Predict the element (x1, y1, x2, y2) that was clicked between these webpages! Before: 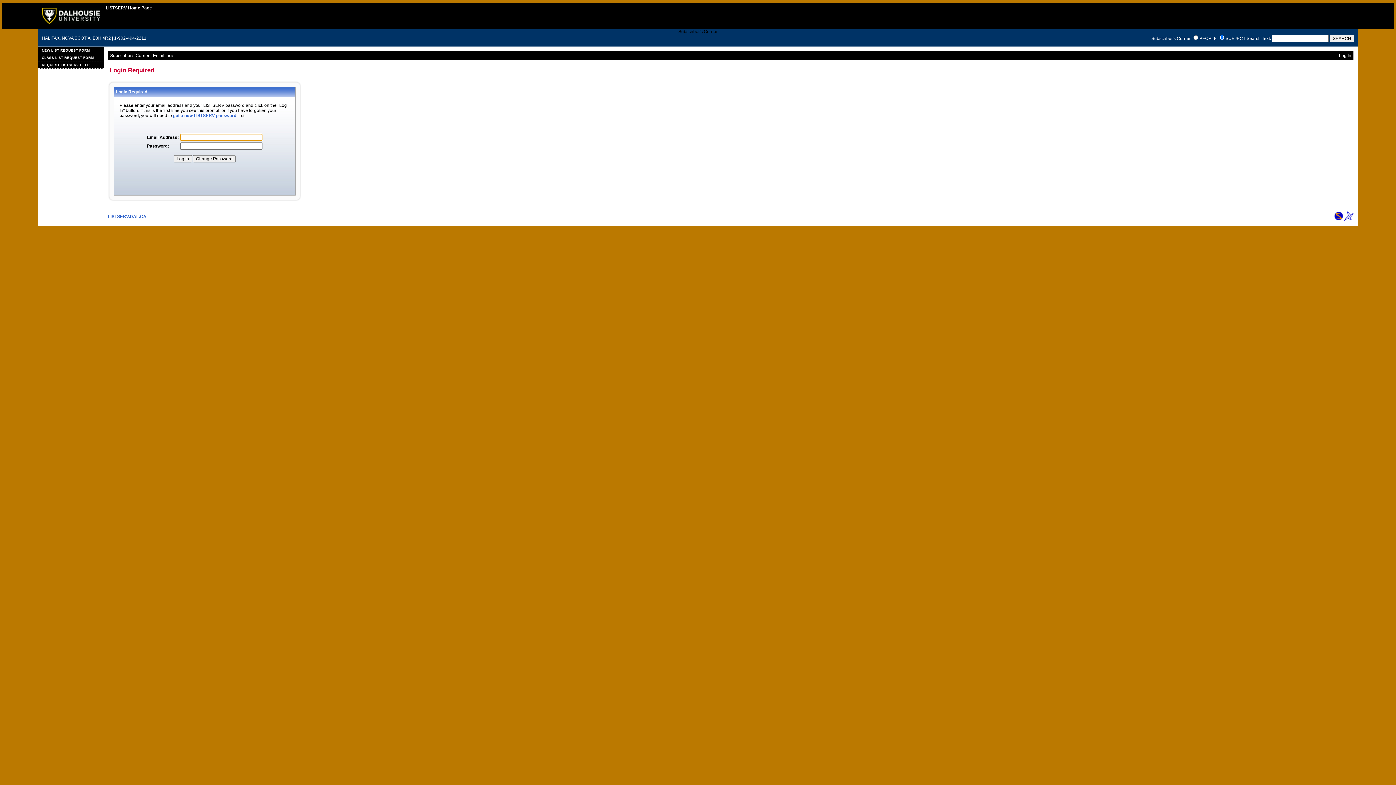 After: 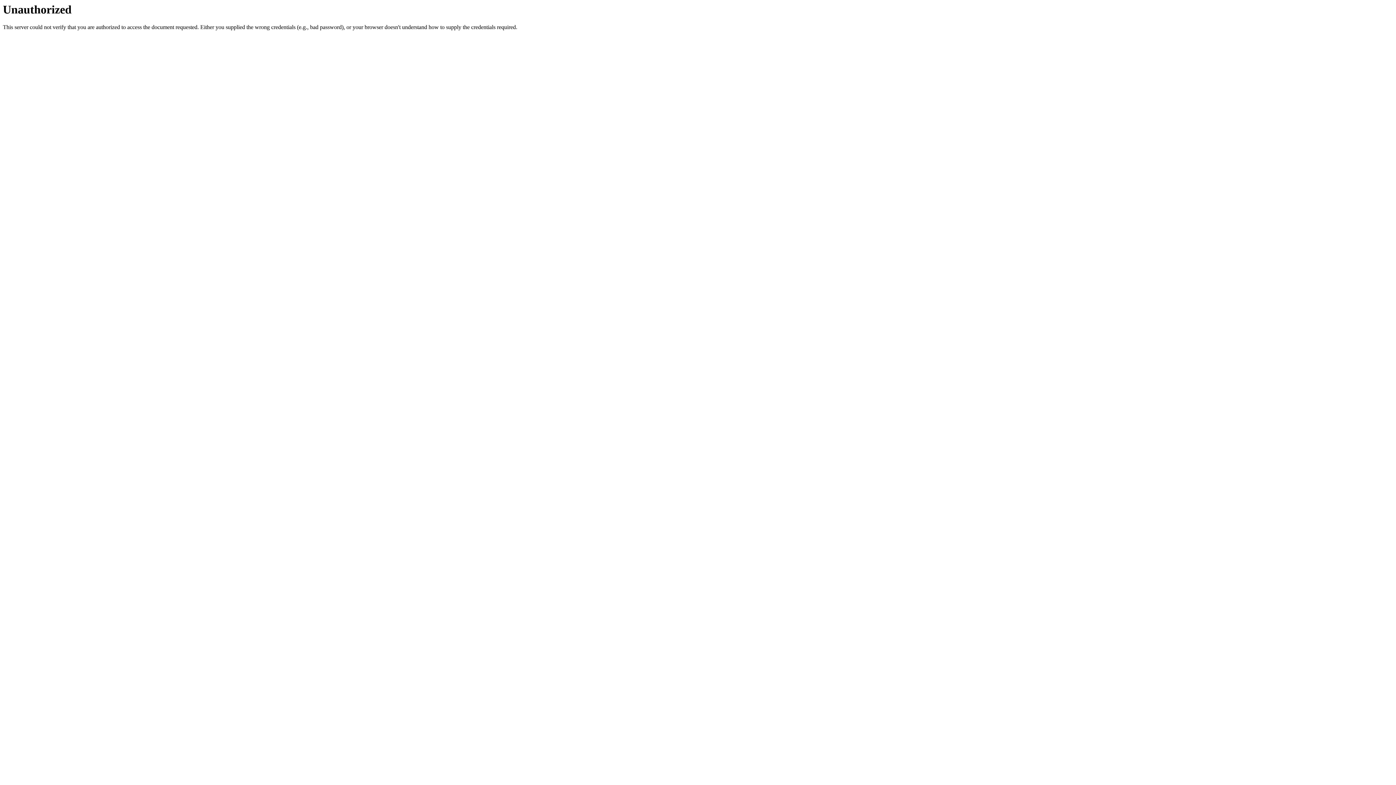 Action: label: NEW LIST REQUEST FORM bbox: (38, 46, 103, 54)